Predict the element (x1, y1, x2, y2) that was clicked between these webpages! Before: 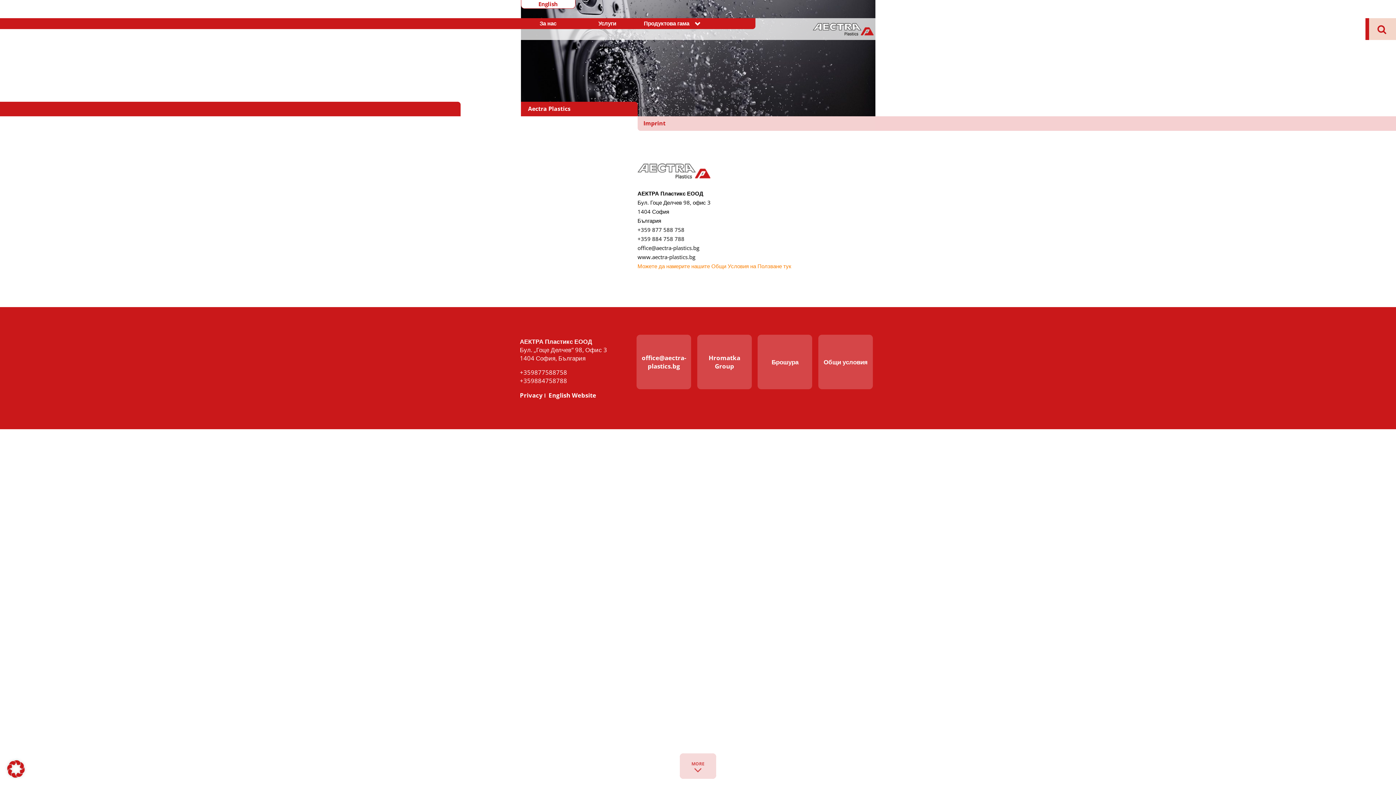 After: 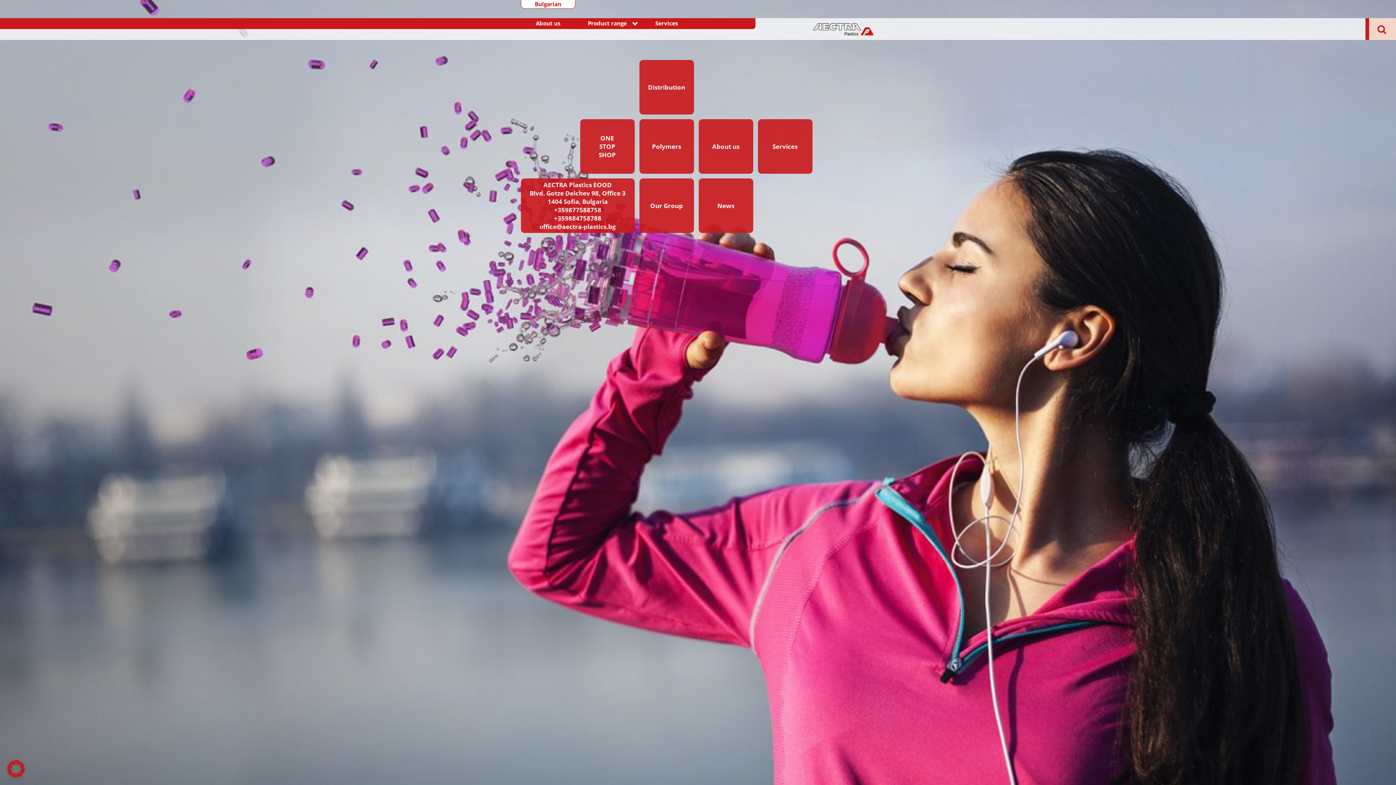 Action: bbox: (537, 0, 559, 8) label: English